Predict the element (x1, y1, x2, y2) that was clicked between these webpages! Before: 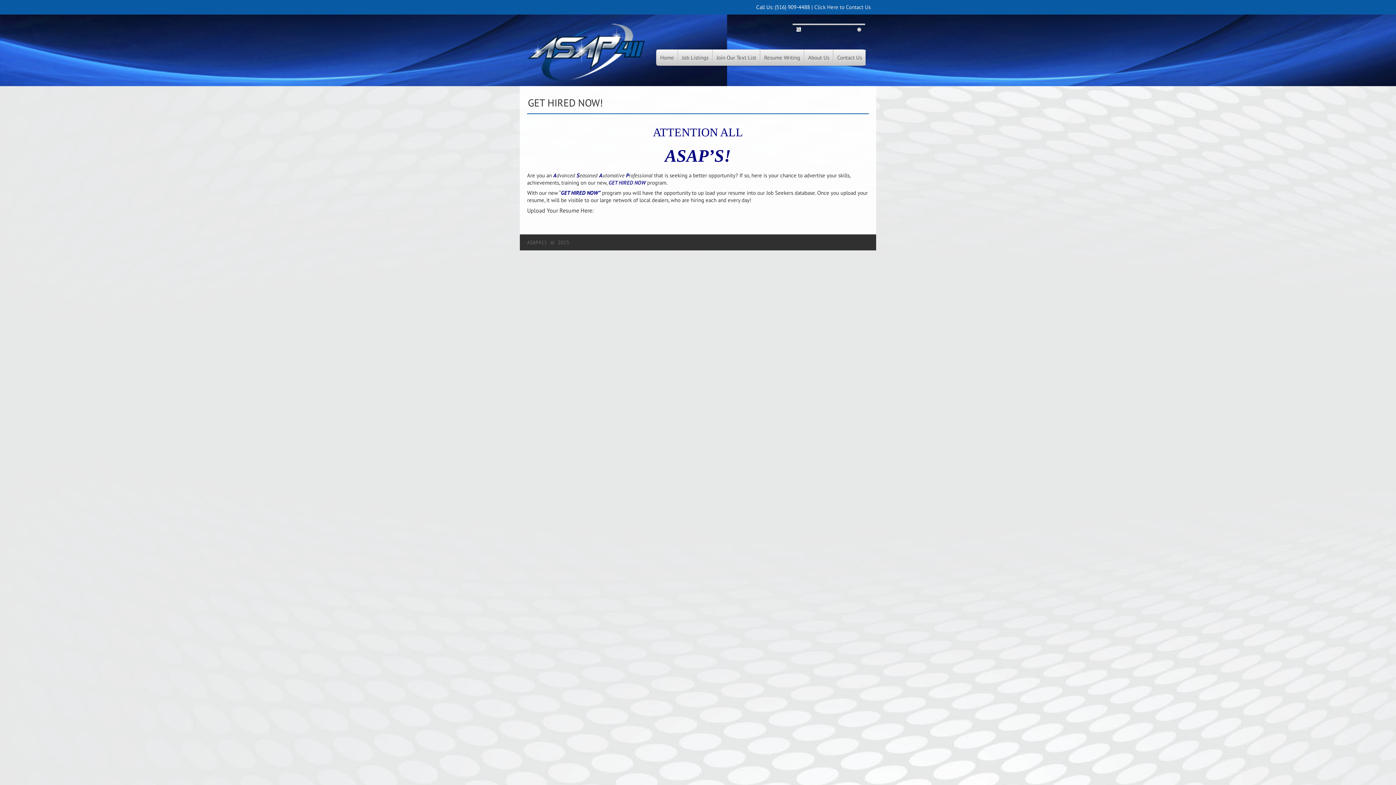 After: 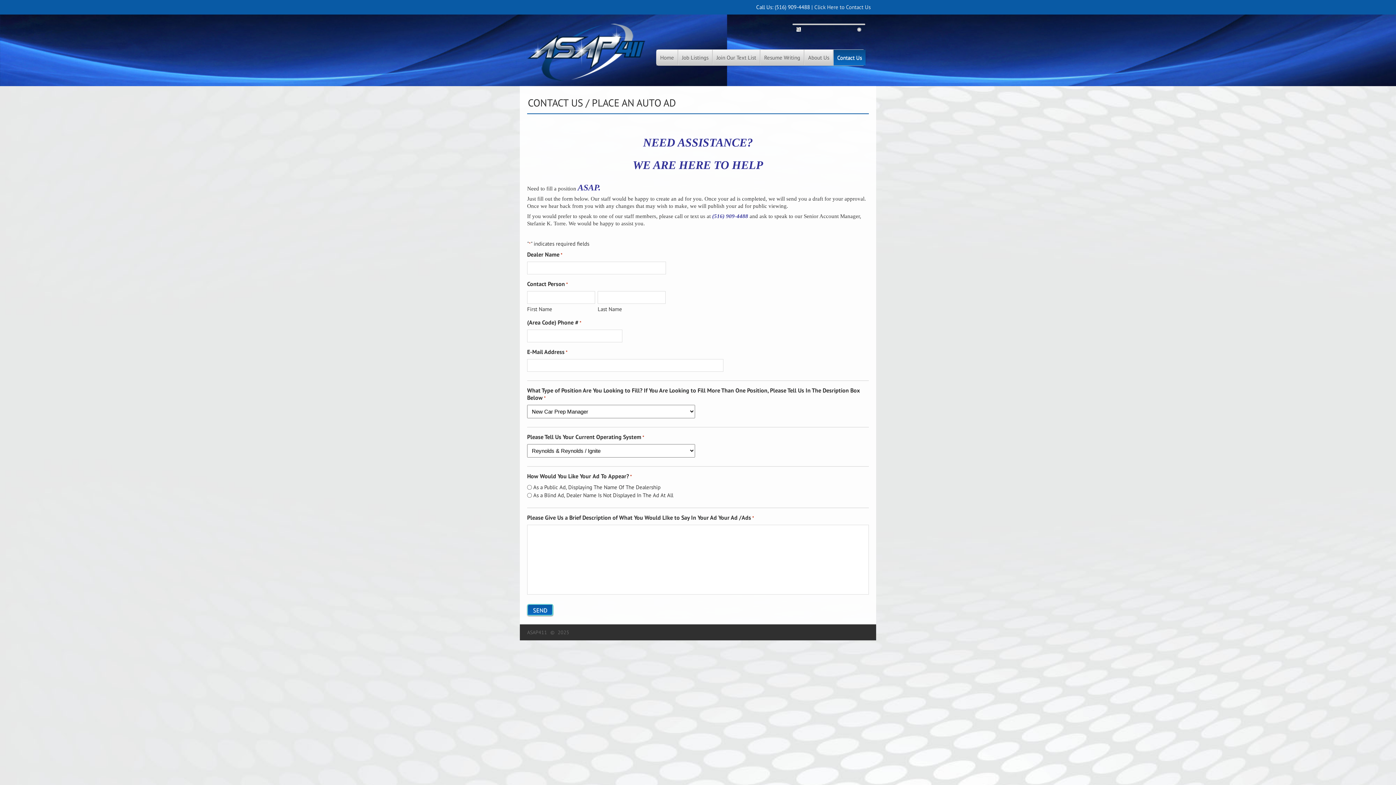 Action: label: Contact Us bbox: (833, 49, 865, 65)